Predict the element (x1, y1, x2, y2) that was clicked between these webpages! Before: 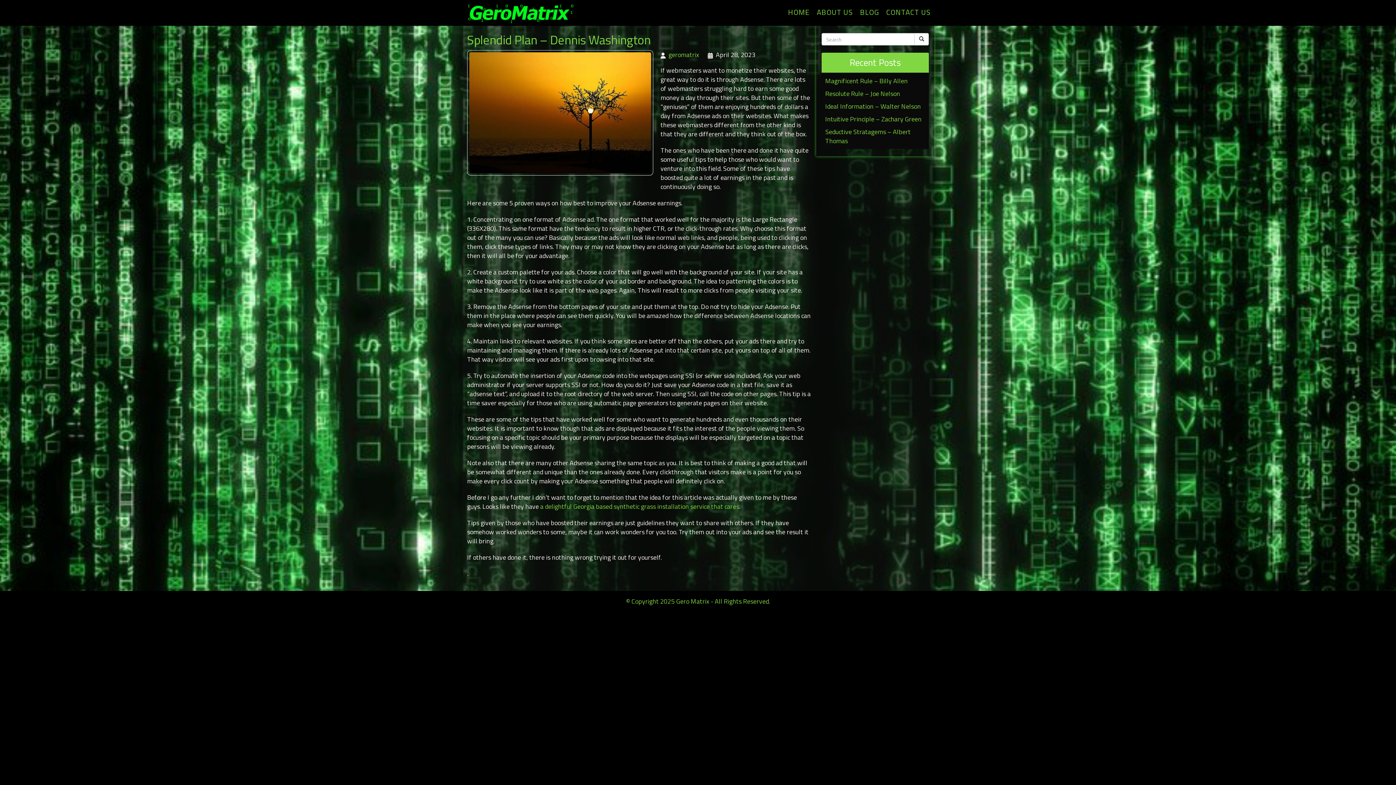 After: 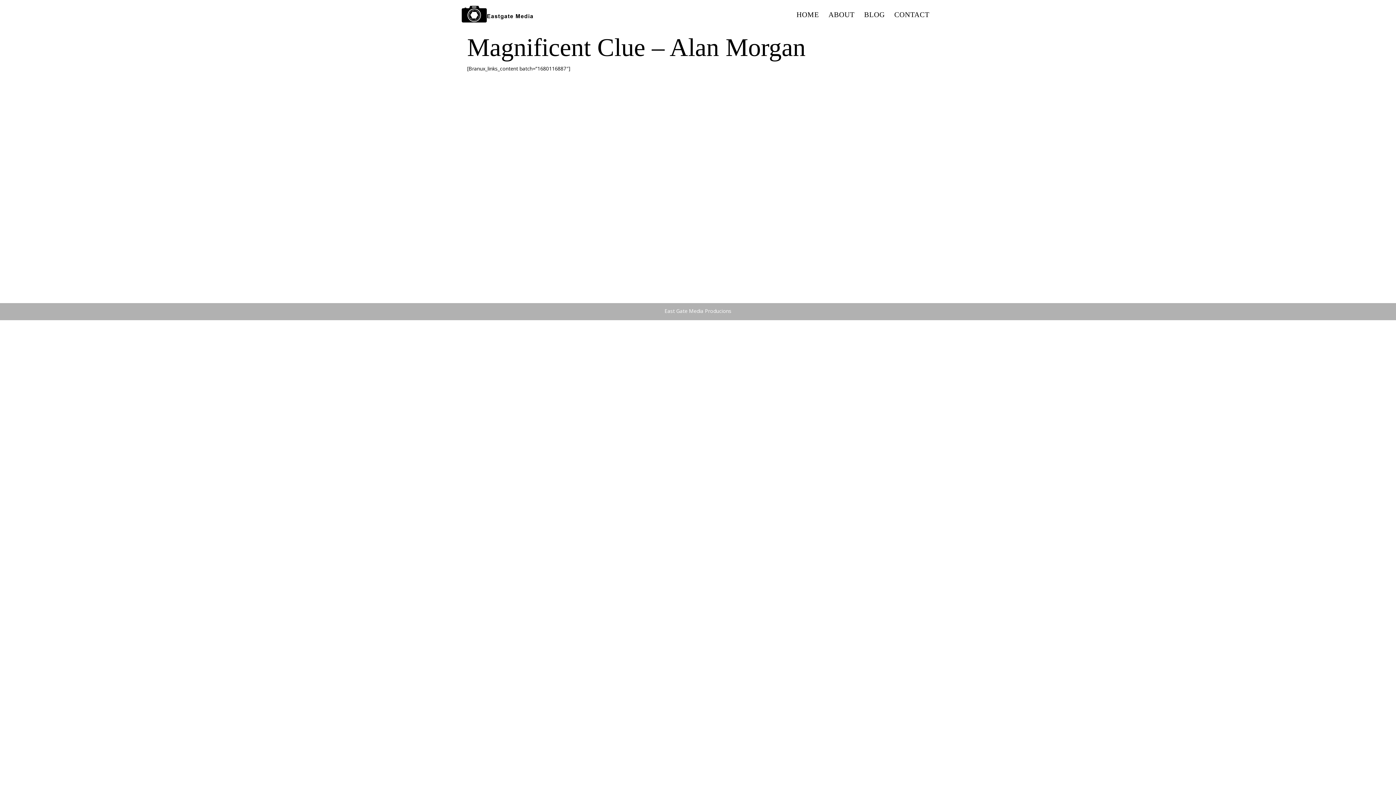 Action: label: a delightful Georgia based synthetic grass installation service that cares bbox: (540, 501, 739, 511)